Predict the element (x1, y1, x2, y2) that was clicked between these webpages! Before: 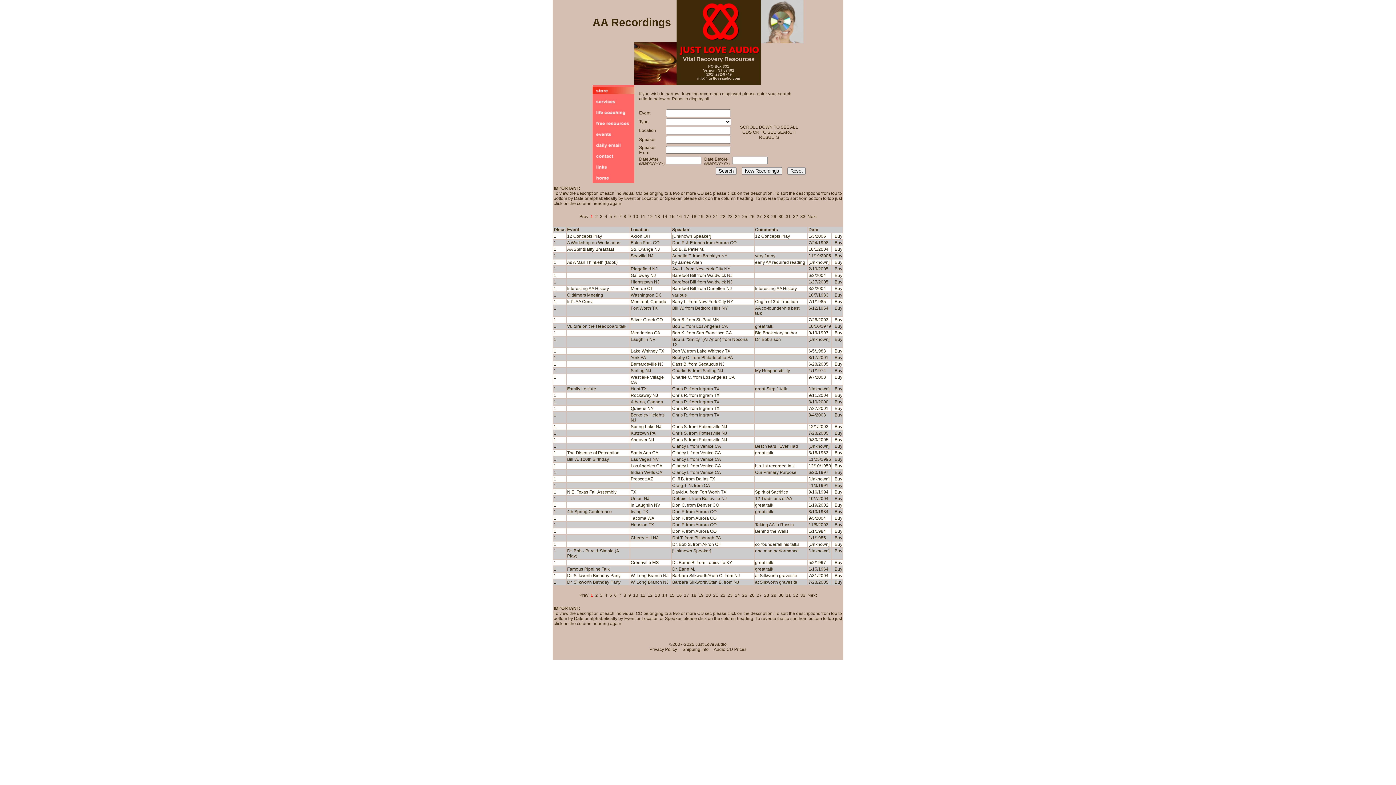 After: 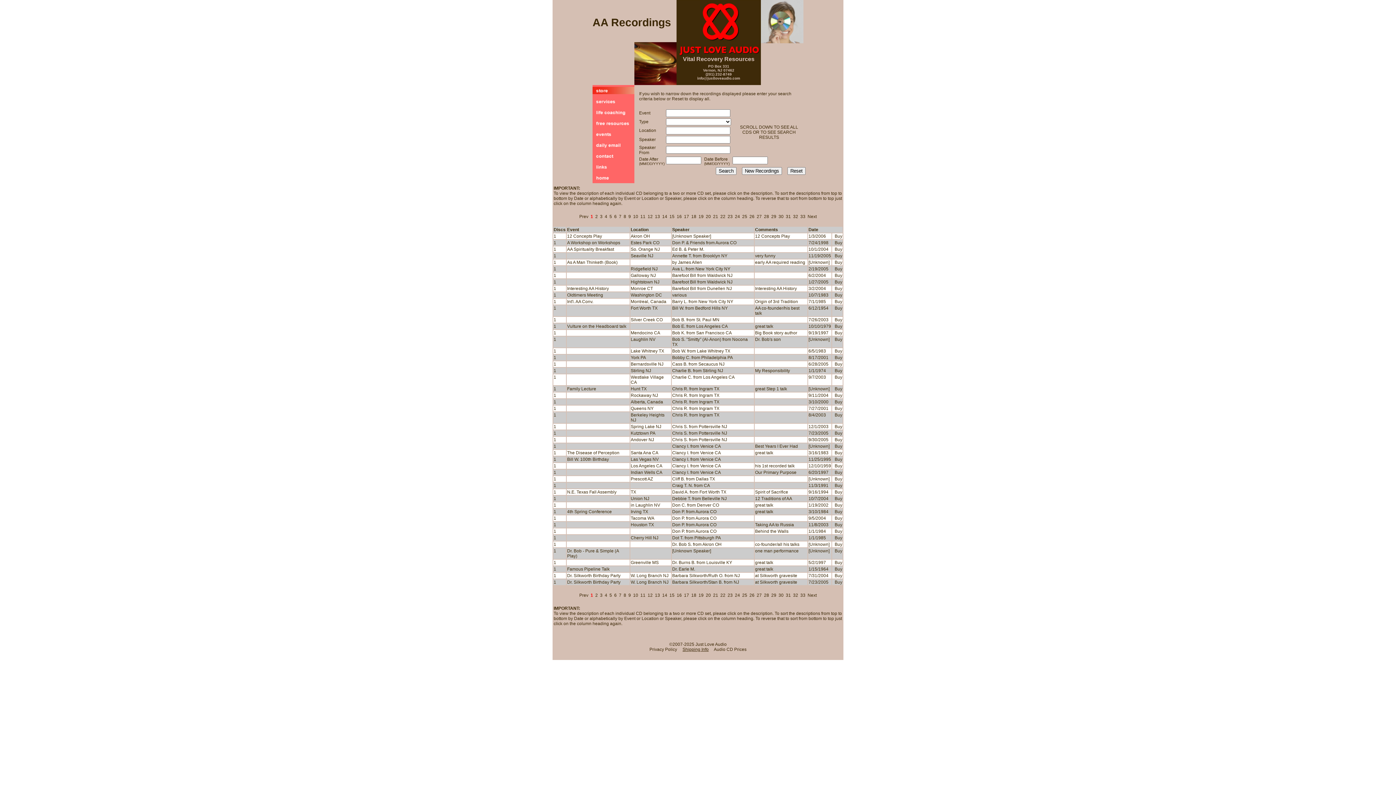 Action: label: Shipping Info bbox: (682, 647, 708, 652)